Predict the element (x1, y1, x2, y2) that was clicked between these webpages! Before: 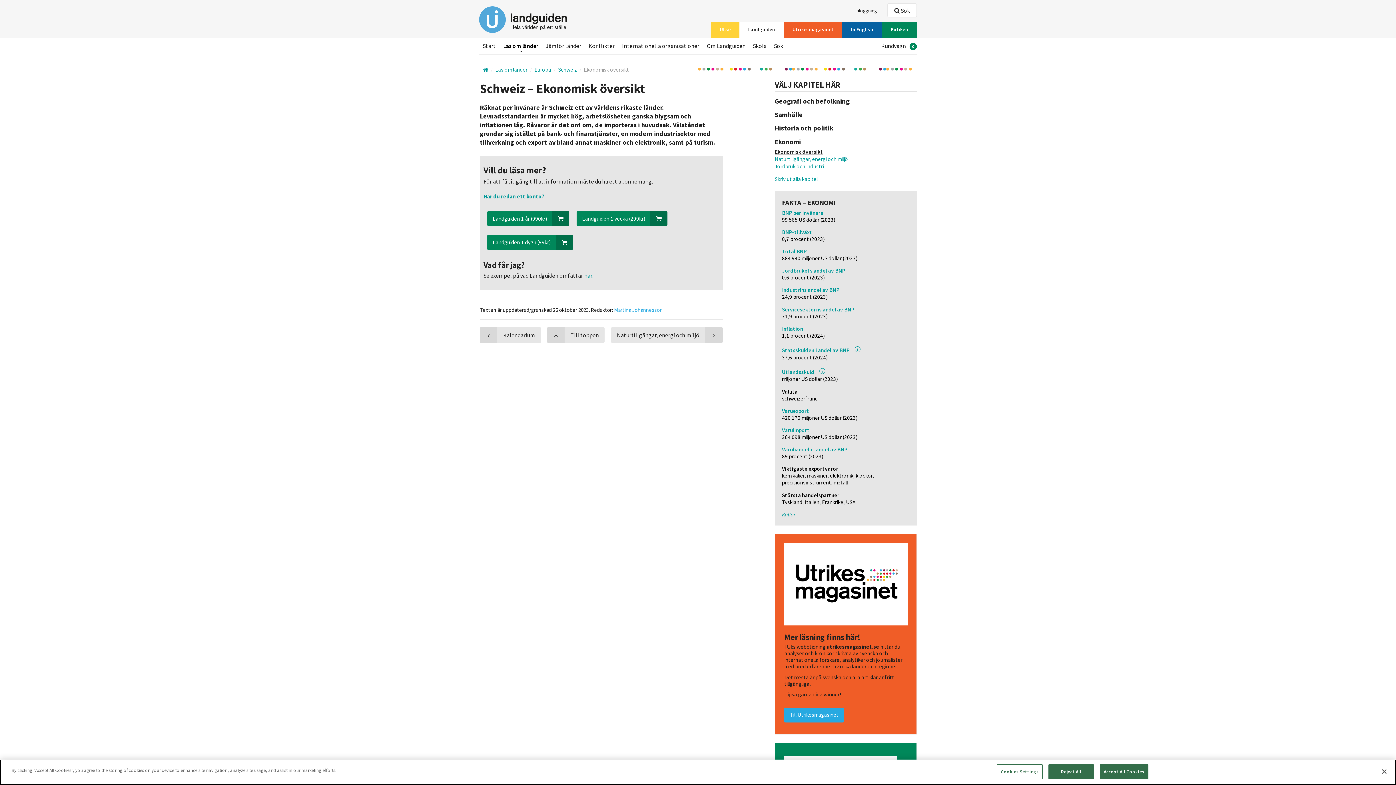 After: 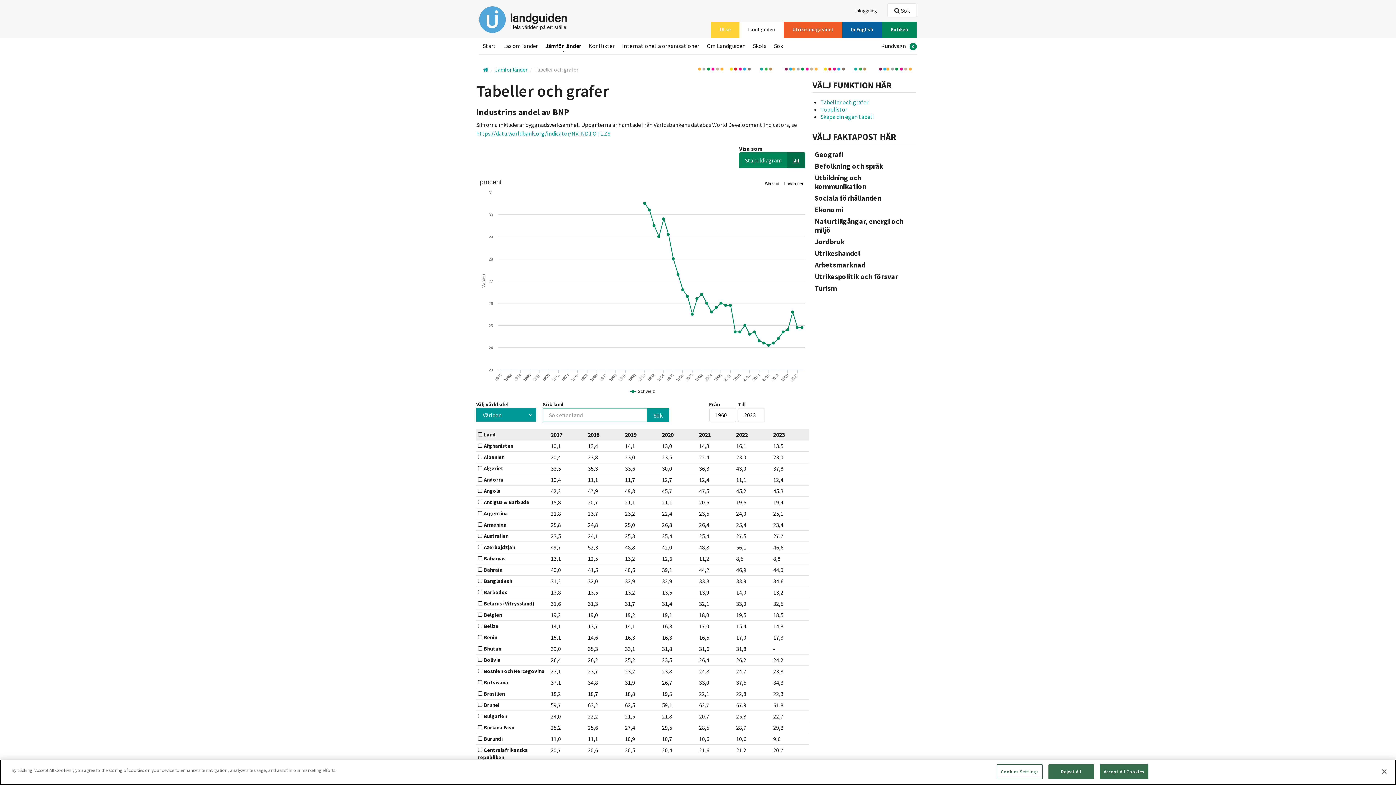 Action: label: Industrins andel av BNP bbox: (782, 286, 839, 293)